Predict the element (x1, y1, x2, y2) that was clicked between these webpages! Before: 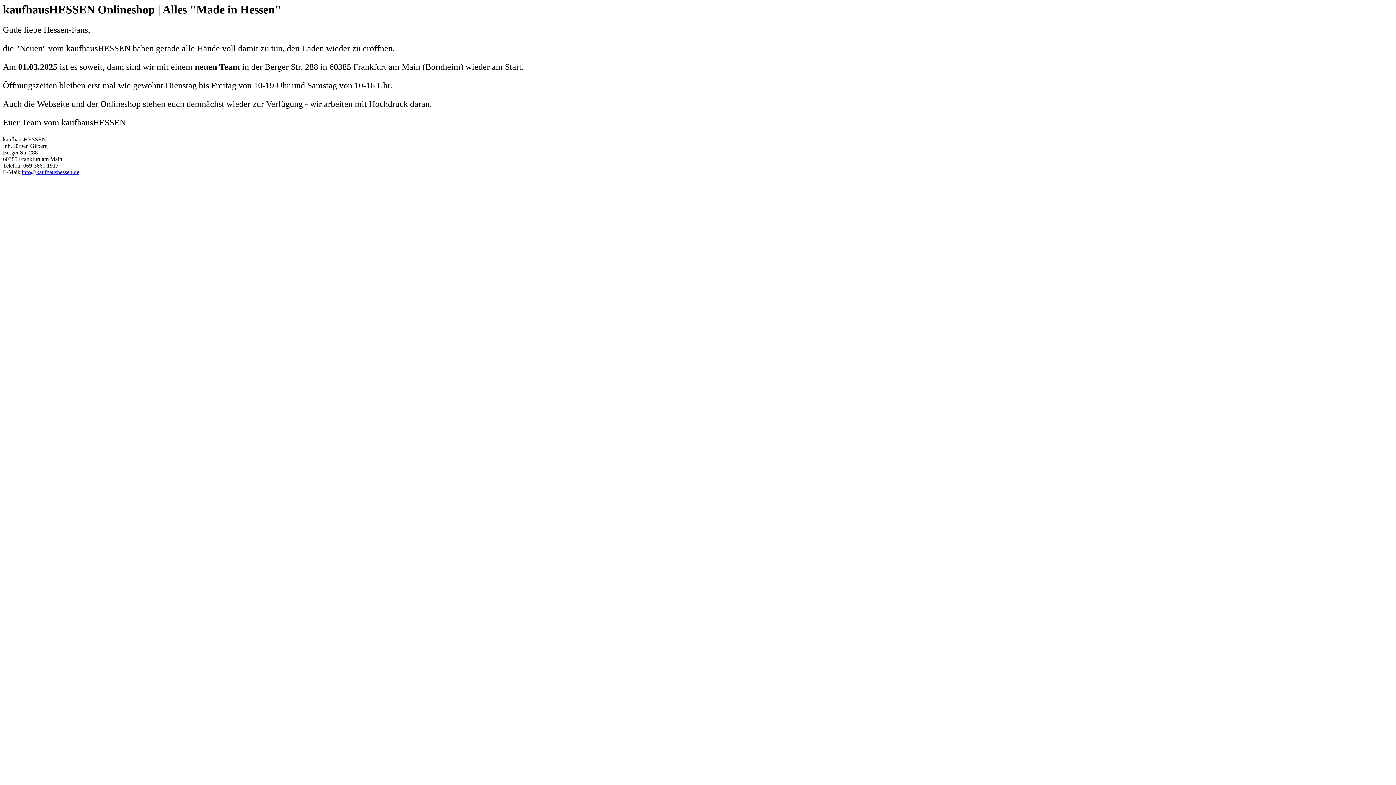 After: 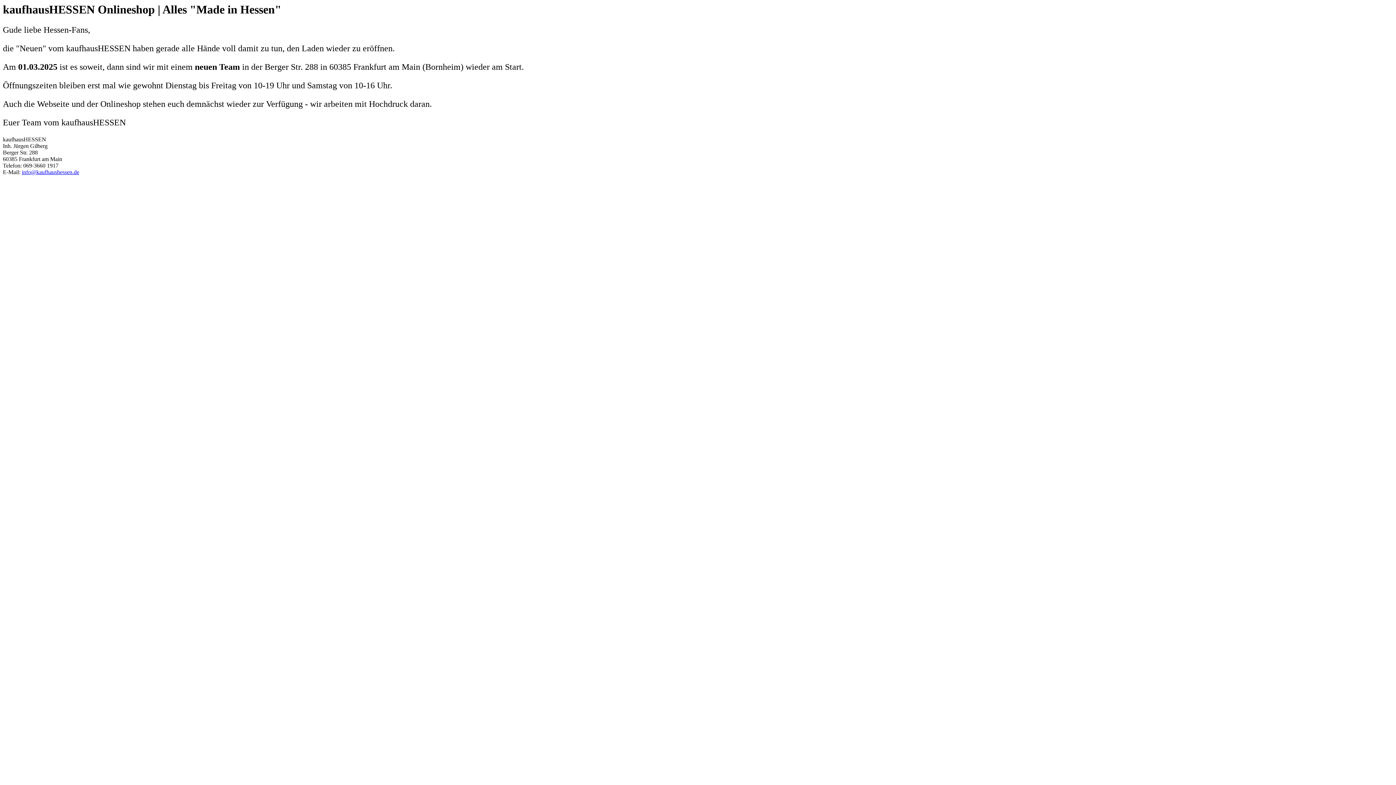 Action: bbox: (21, 169, 79, 175) label: info@kaufhaushessen.de